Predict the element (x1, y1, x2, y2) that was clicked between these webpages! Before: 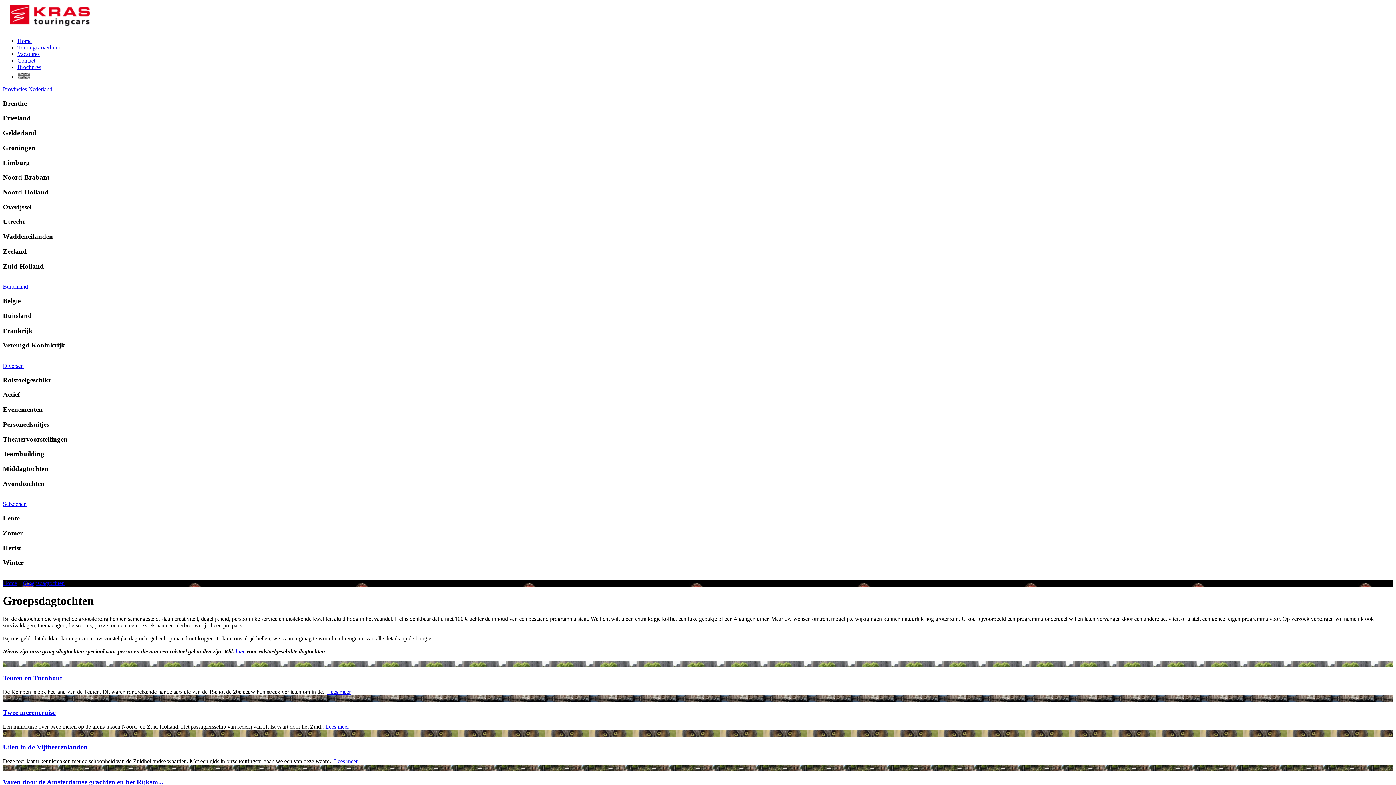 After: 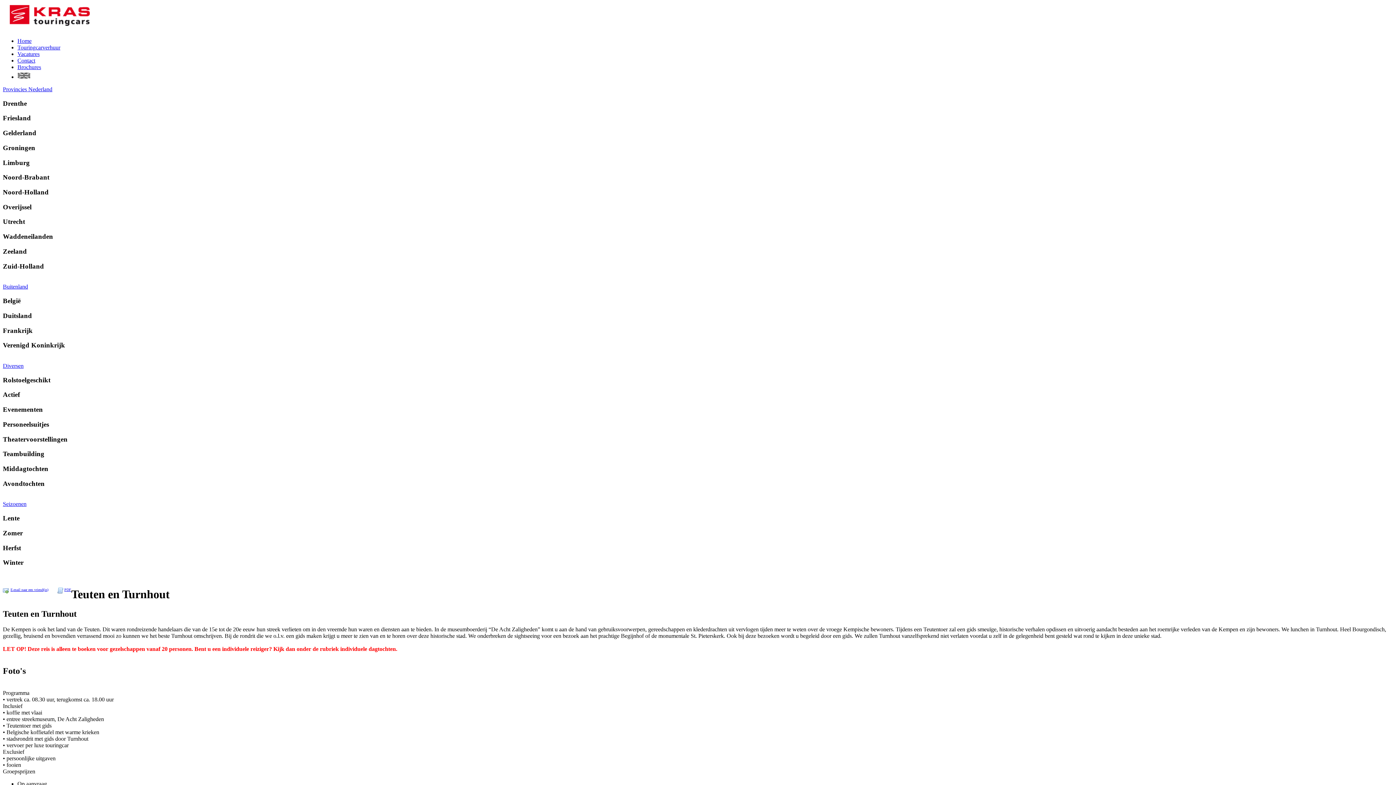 Action: label: Lees meer bbox: (327, 689, 350, 695)